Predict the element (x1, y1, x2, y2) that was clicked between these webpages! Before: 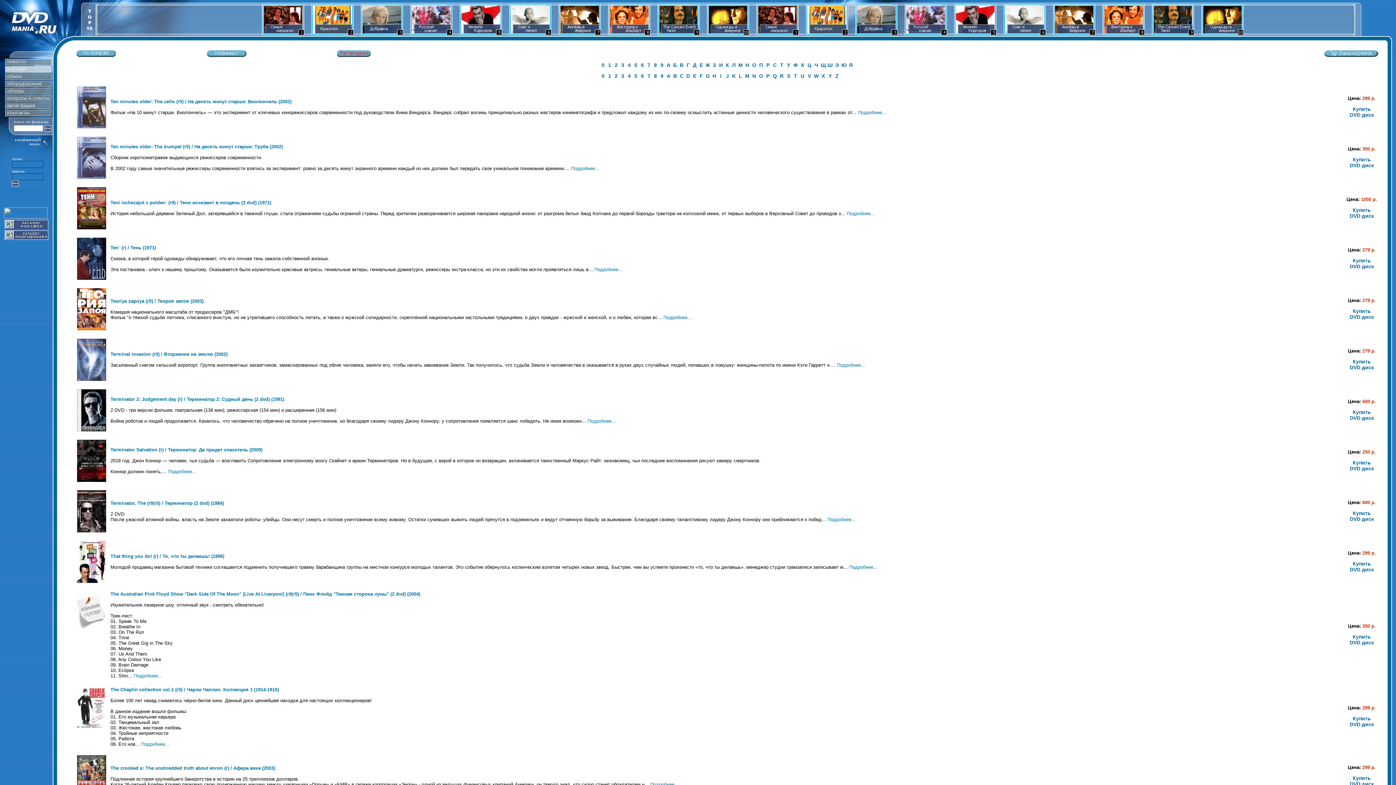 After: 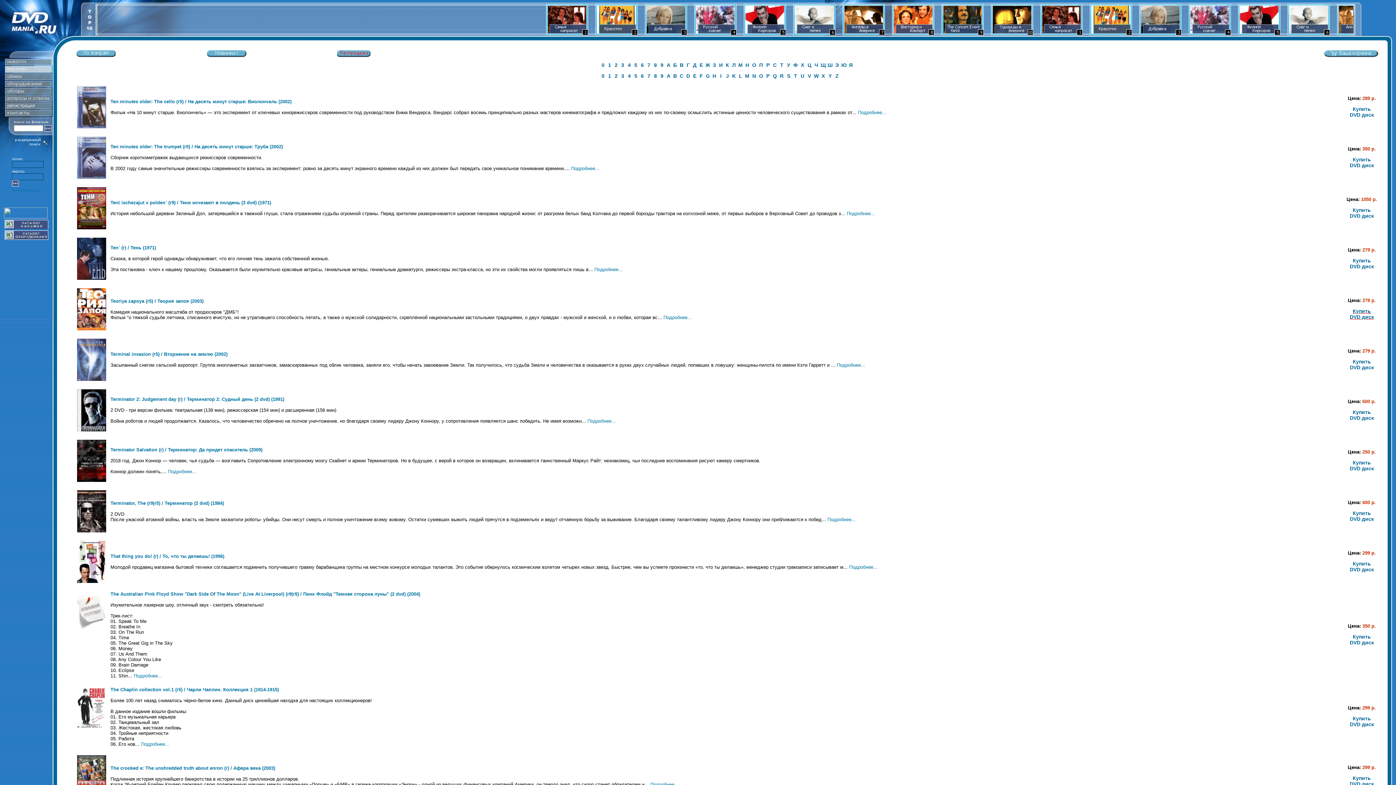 Action: bbox: (1346, 308, 1377, 320) label: Купить
DVD диск